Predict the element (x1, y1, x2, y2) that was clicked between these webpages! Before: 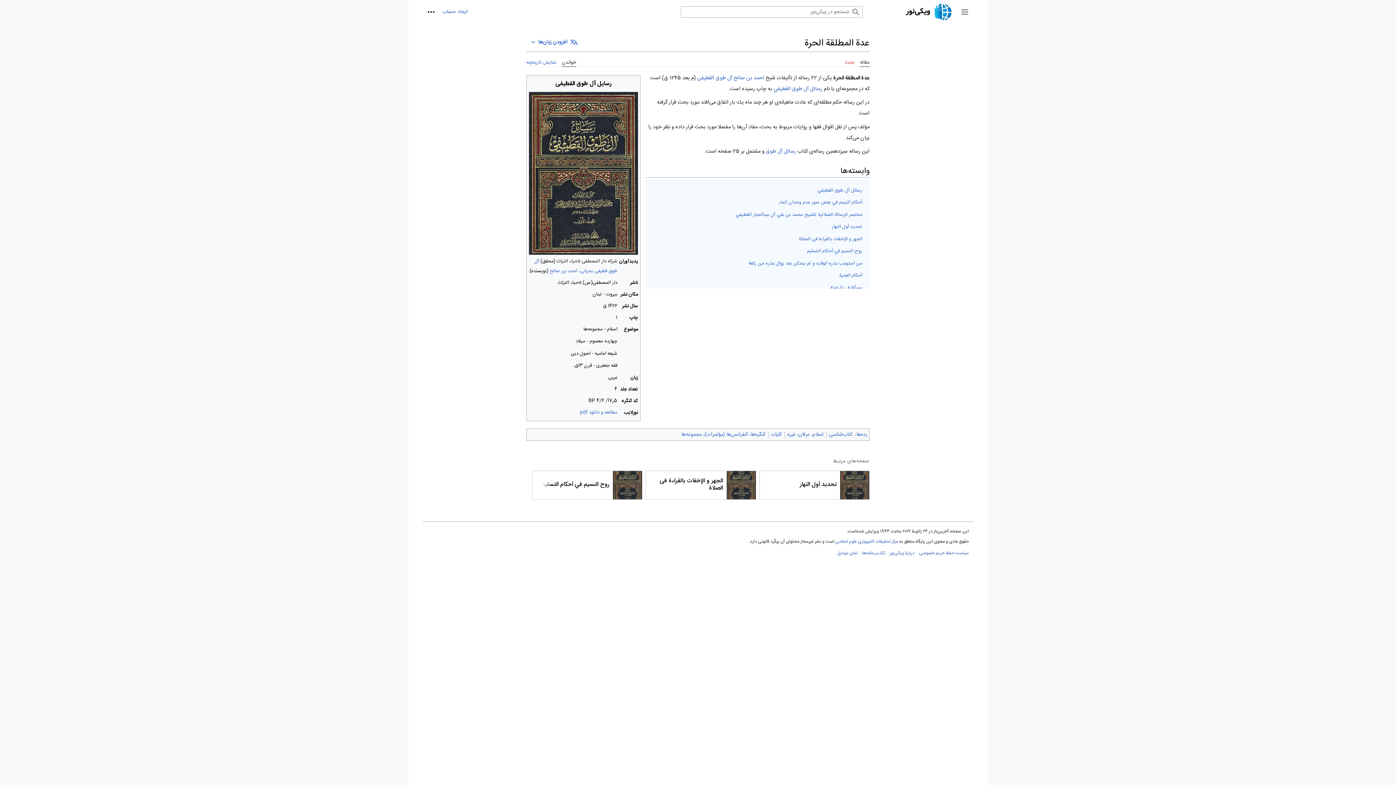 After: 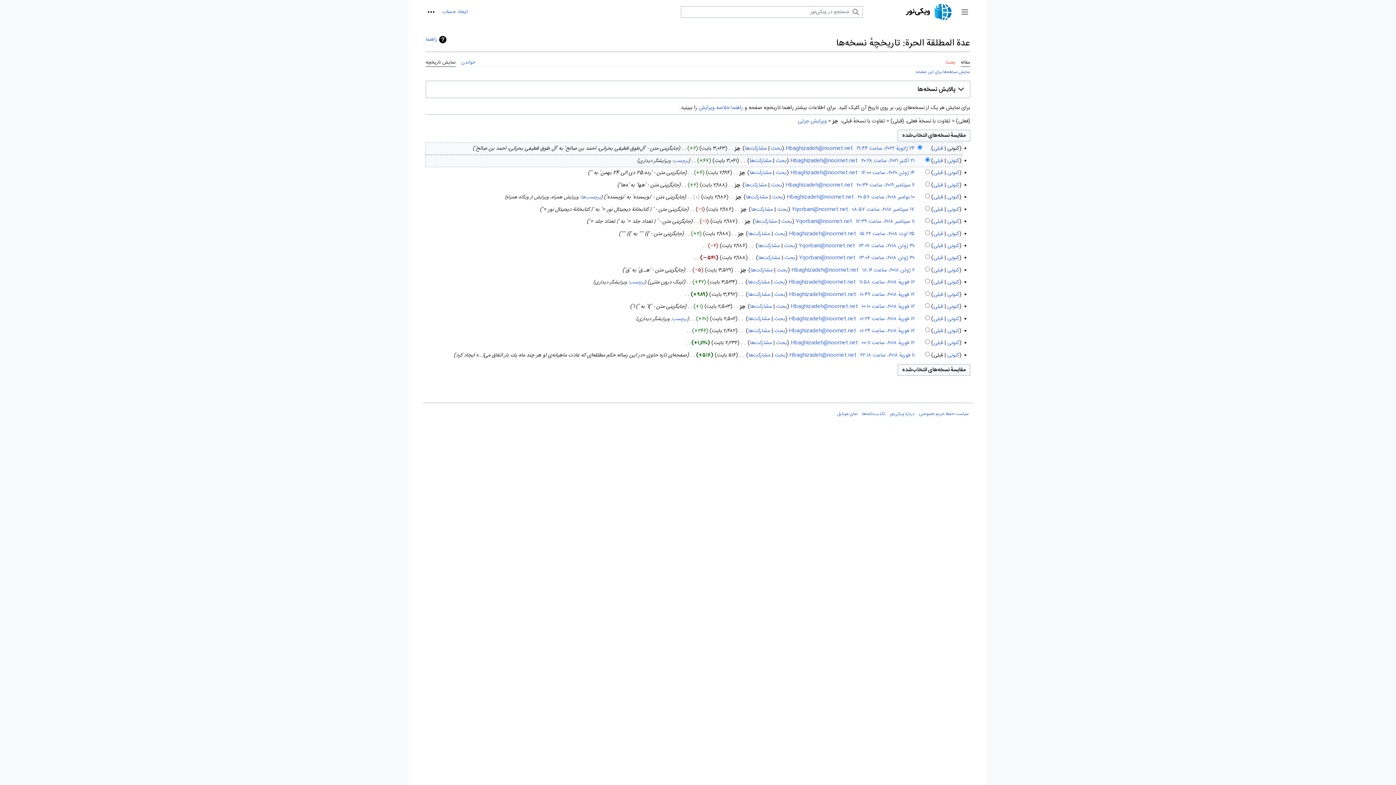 Action: bbox: (526, 52, 556, 66) label: نمایش تاریخچه